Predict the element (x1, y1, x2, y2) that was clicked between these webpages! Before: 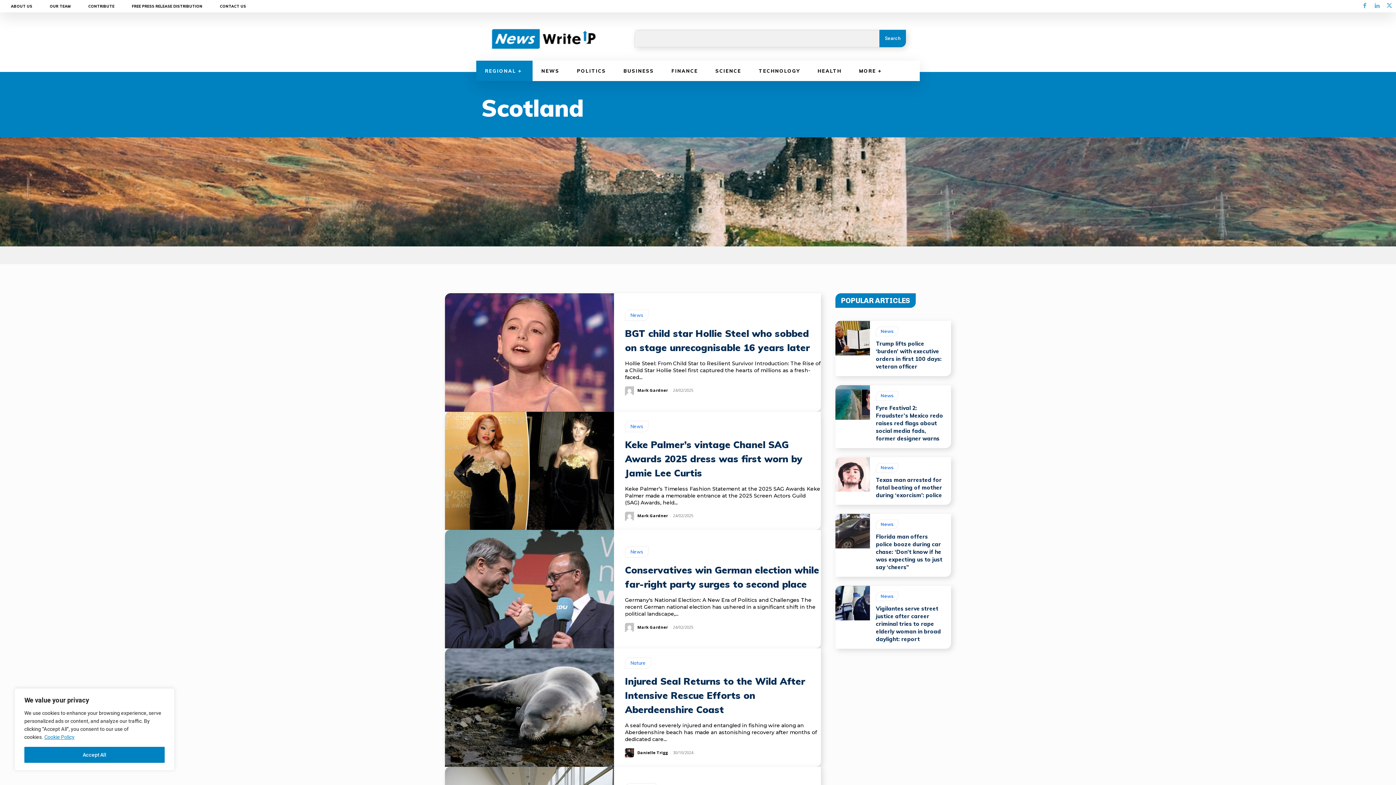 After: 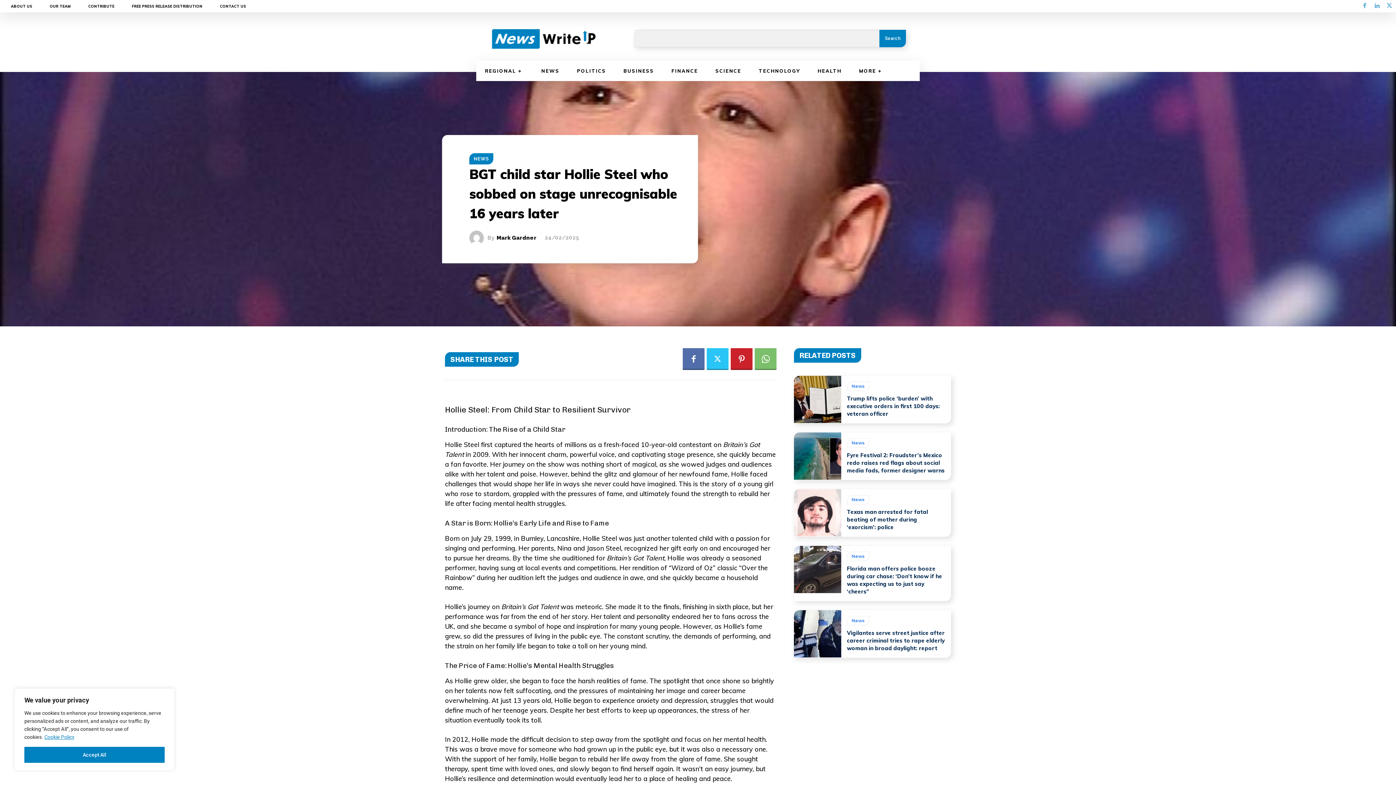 Action: bbox: (445, 293, 614, 411)